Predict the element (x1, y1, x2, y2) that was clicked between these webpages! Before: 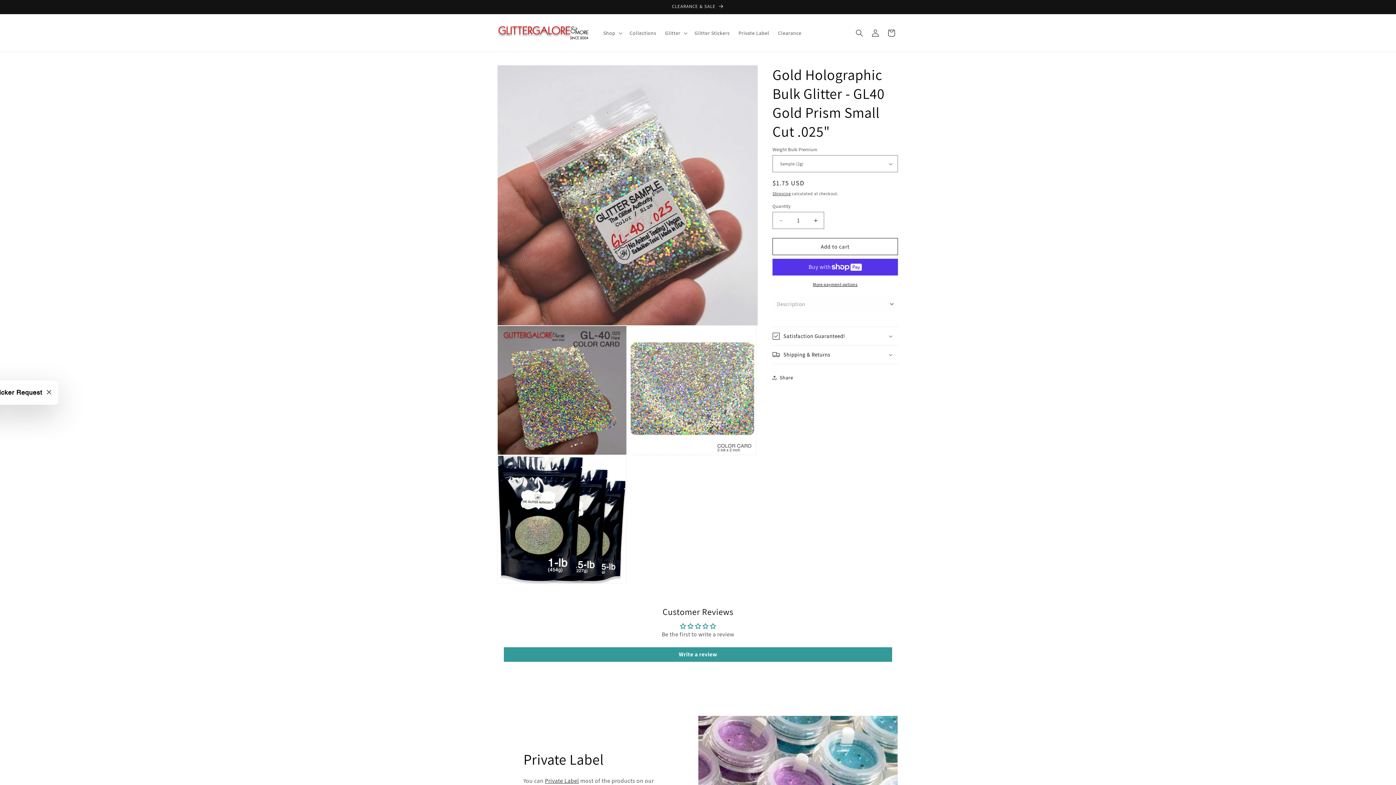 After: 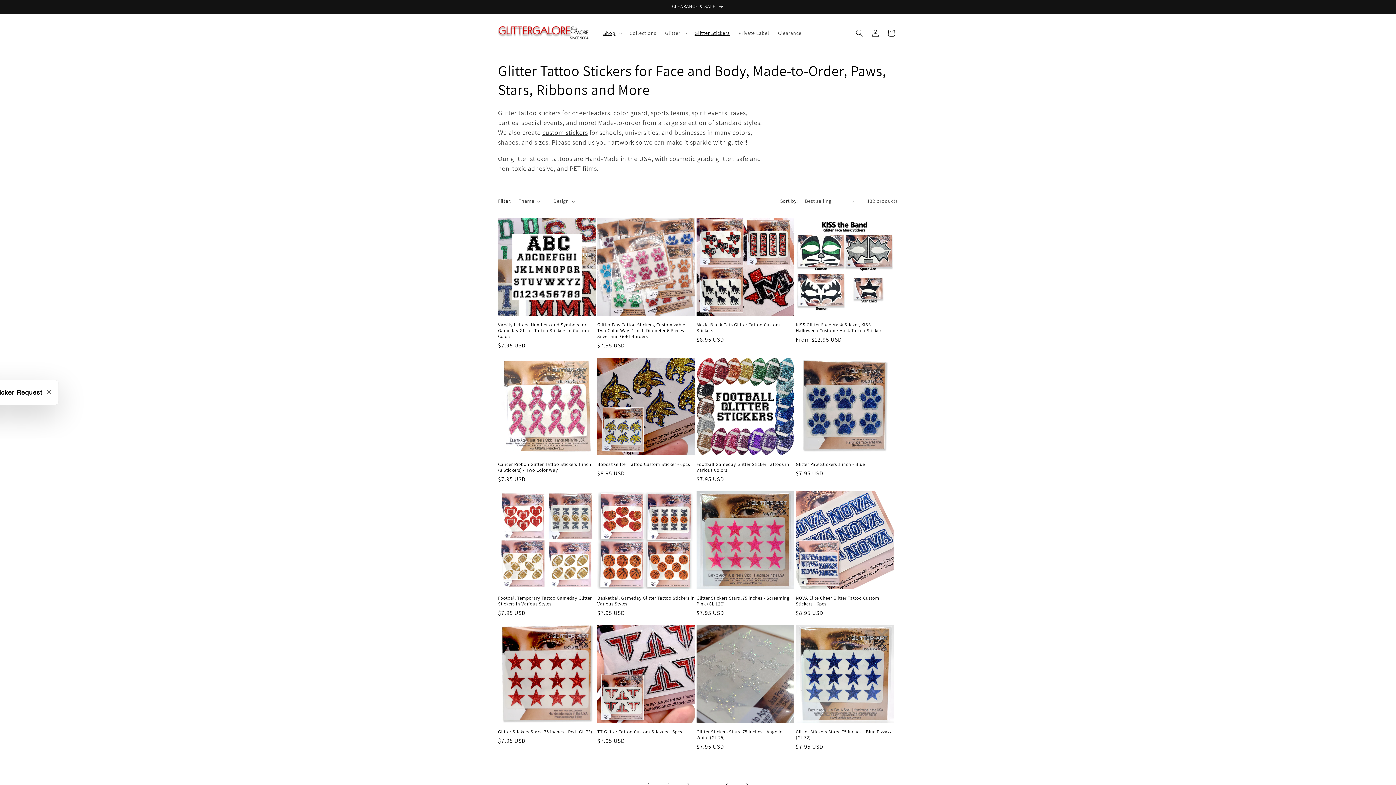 Action: label: Glitter Stickers bbox: (690, 25, 734, 40)